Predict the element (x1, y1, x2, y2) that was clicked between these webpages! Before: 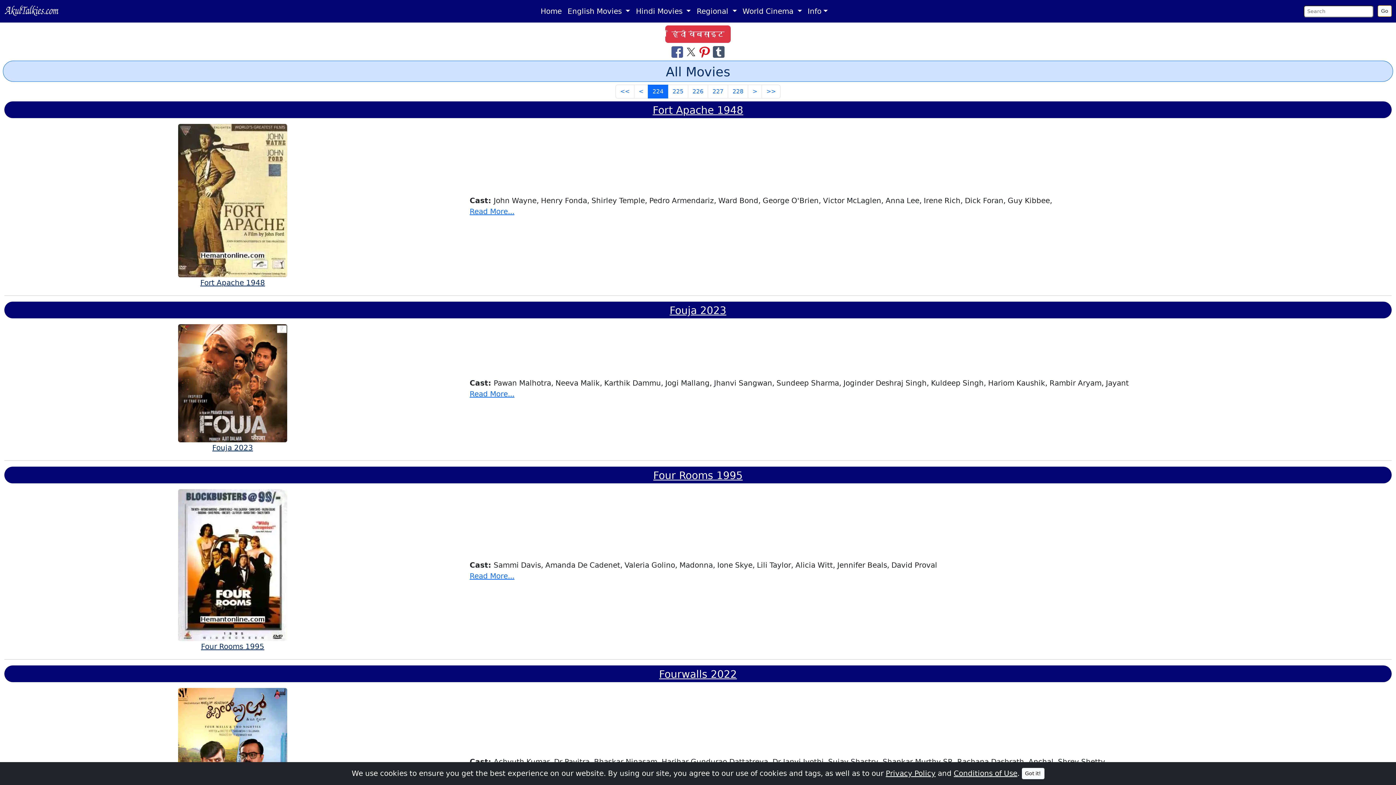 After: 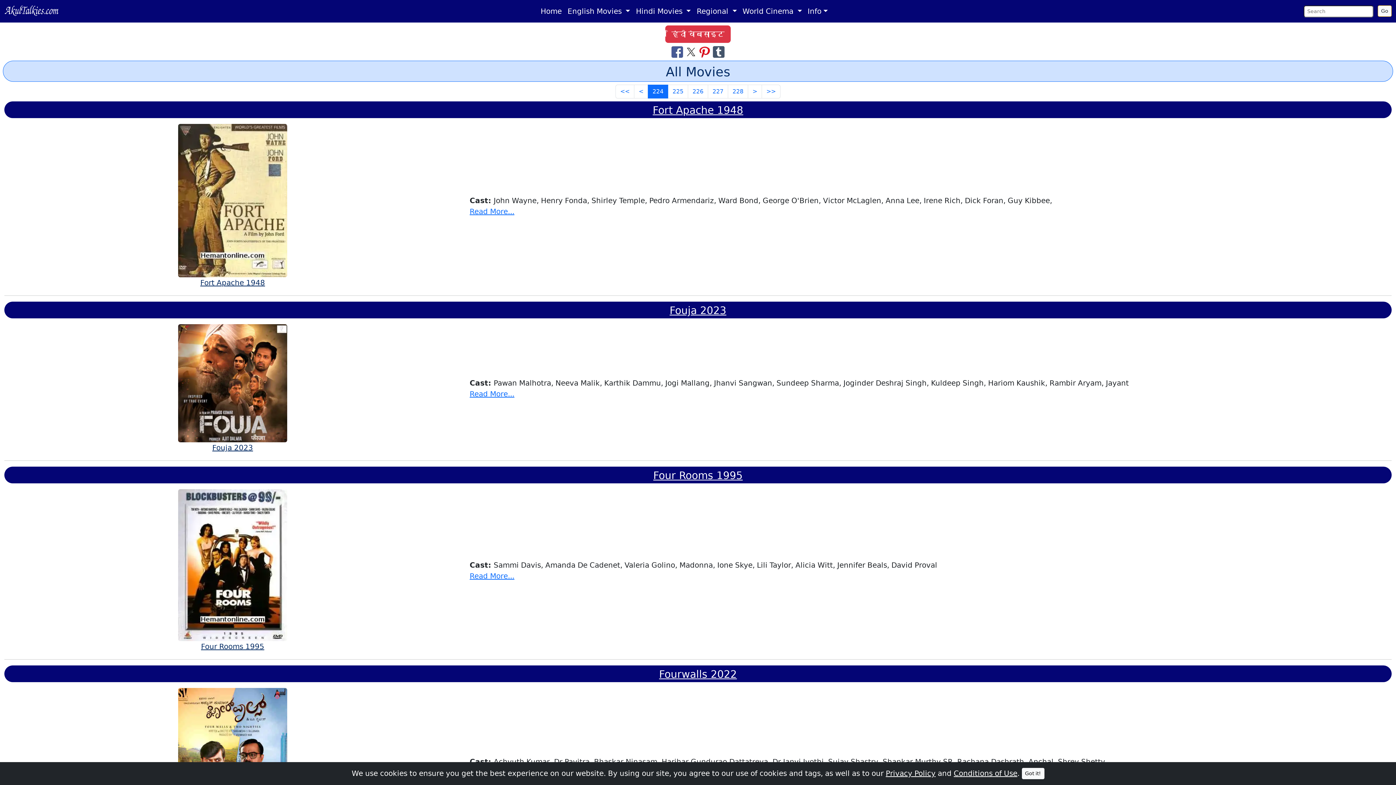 Action: label: Share on Tumblr bbox: (713, 46, 724, 55)